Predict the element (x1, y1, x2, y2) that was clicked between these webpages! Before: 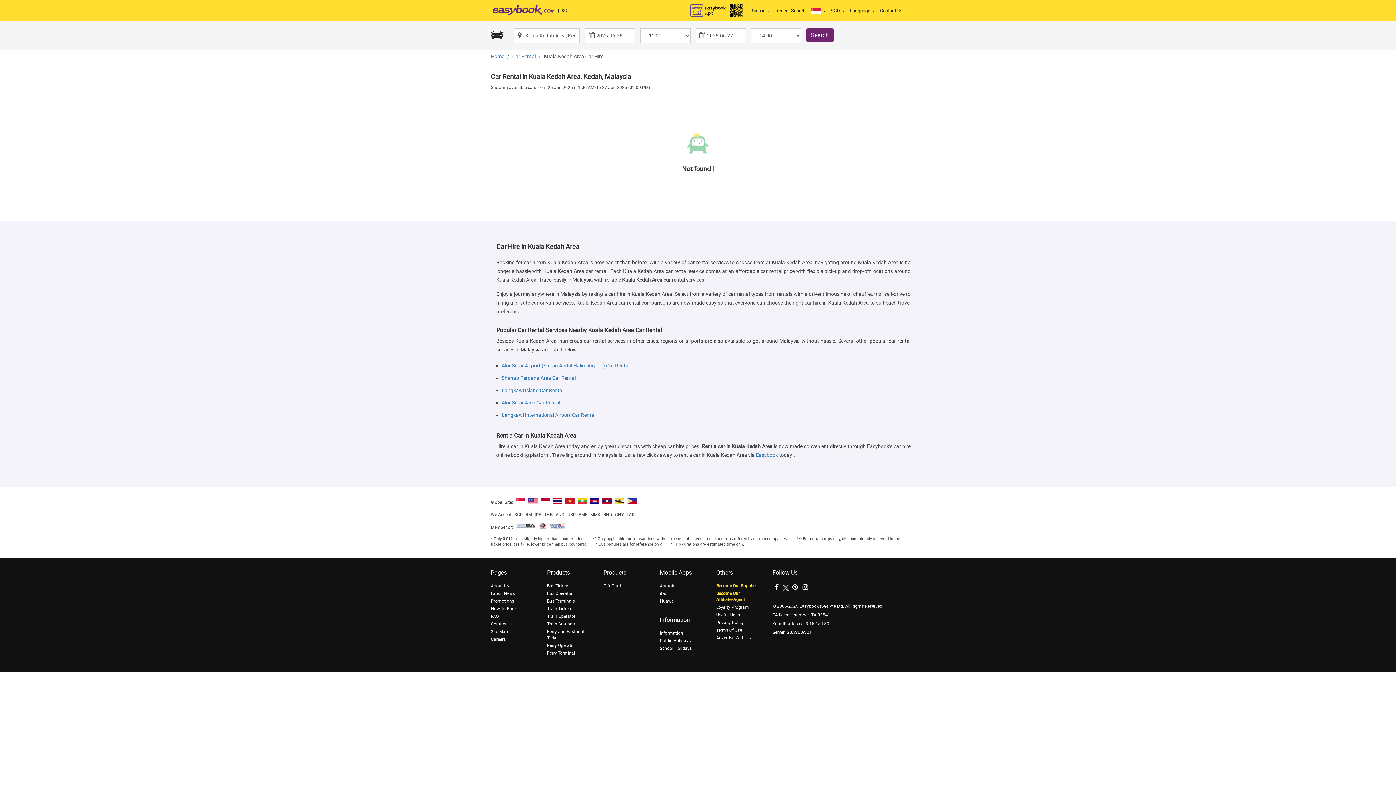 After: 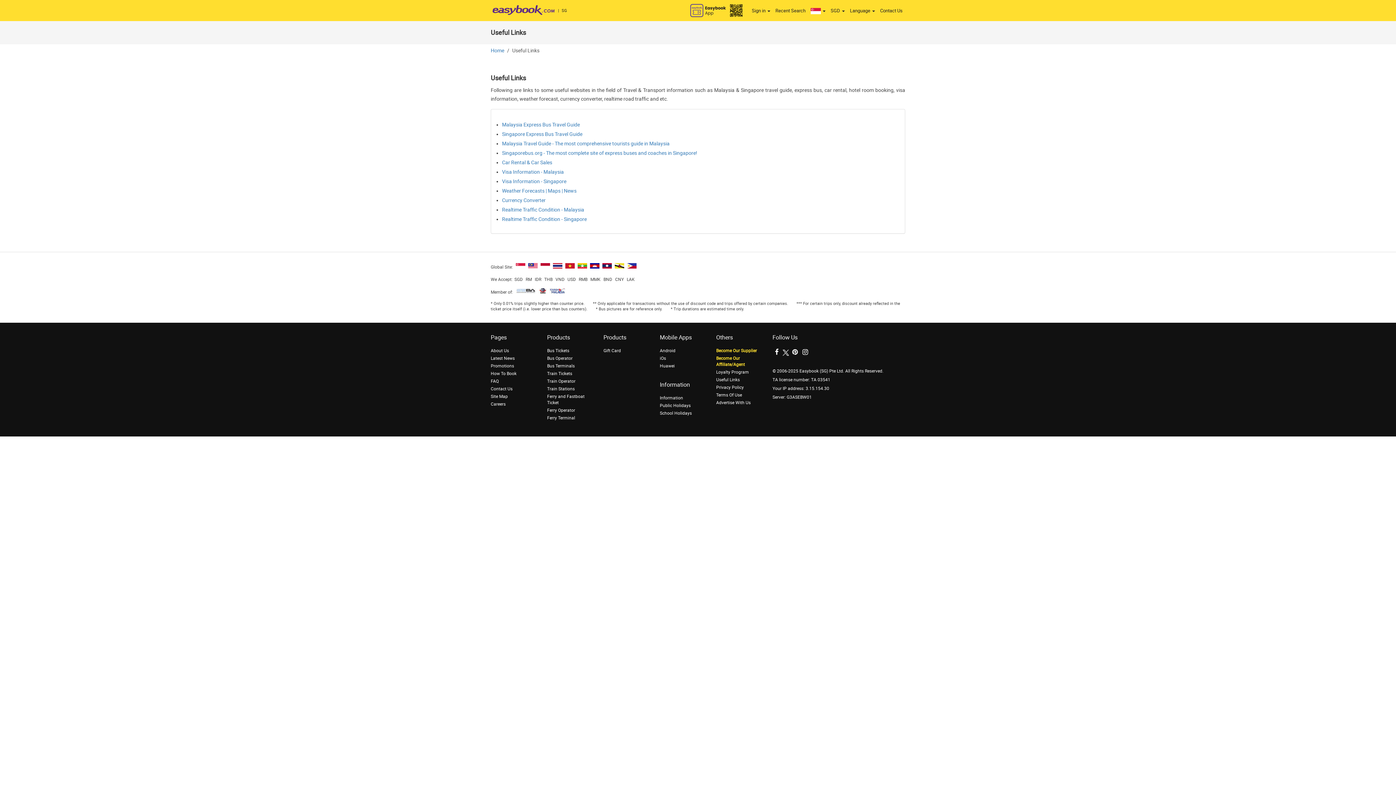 Action: label: Useful Links bbox: (716, 612, 740, 617)